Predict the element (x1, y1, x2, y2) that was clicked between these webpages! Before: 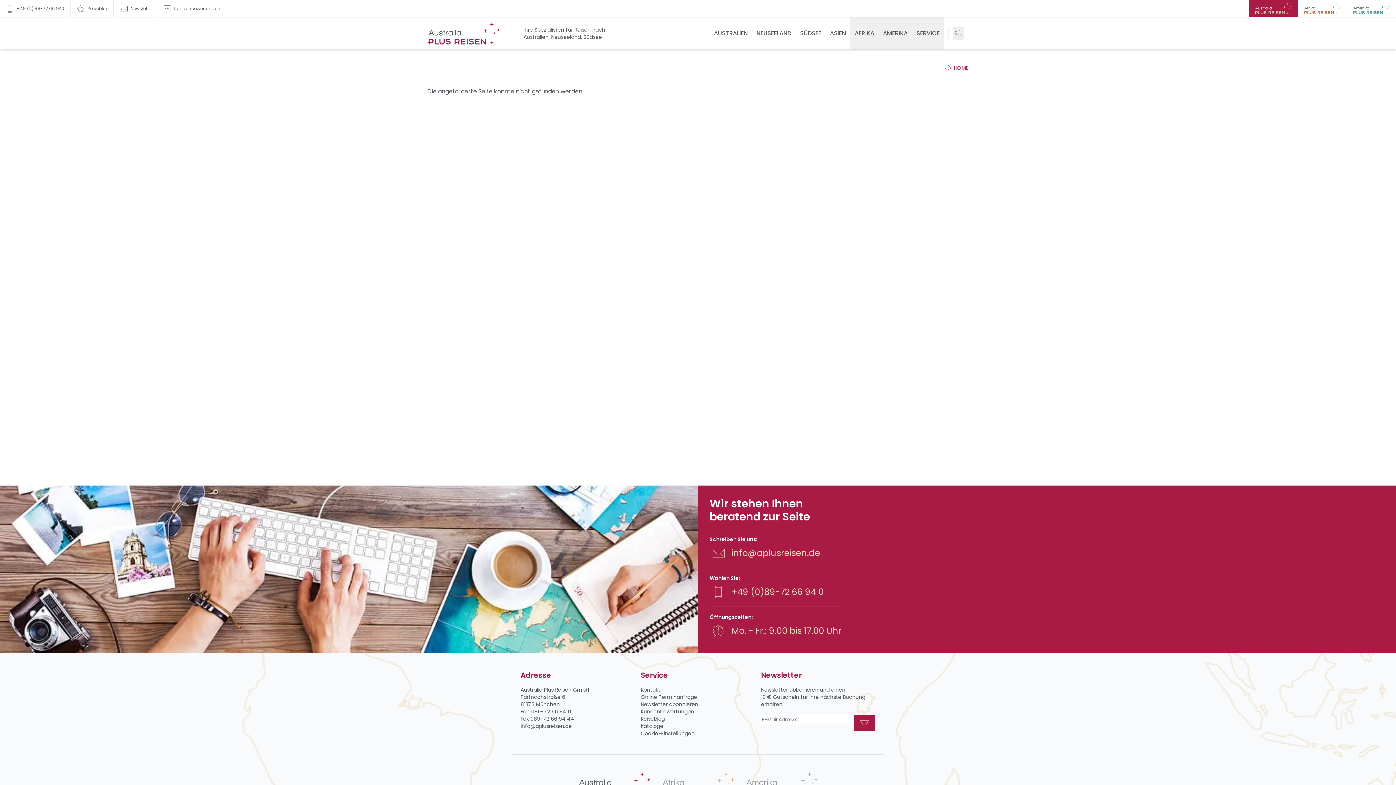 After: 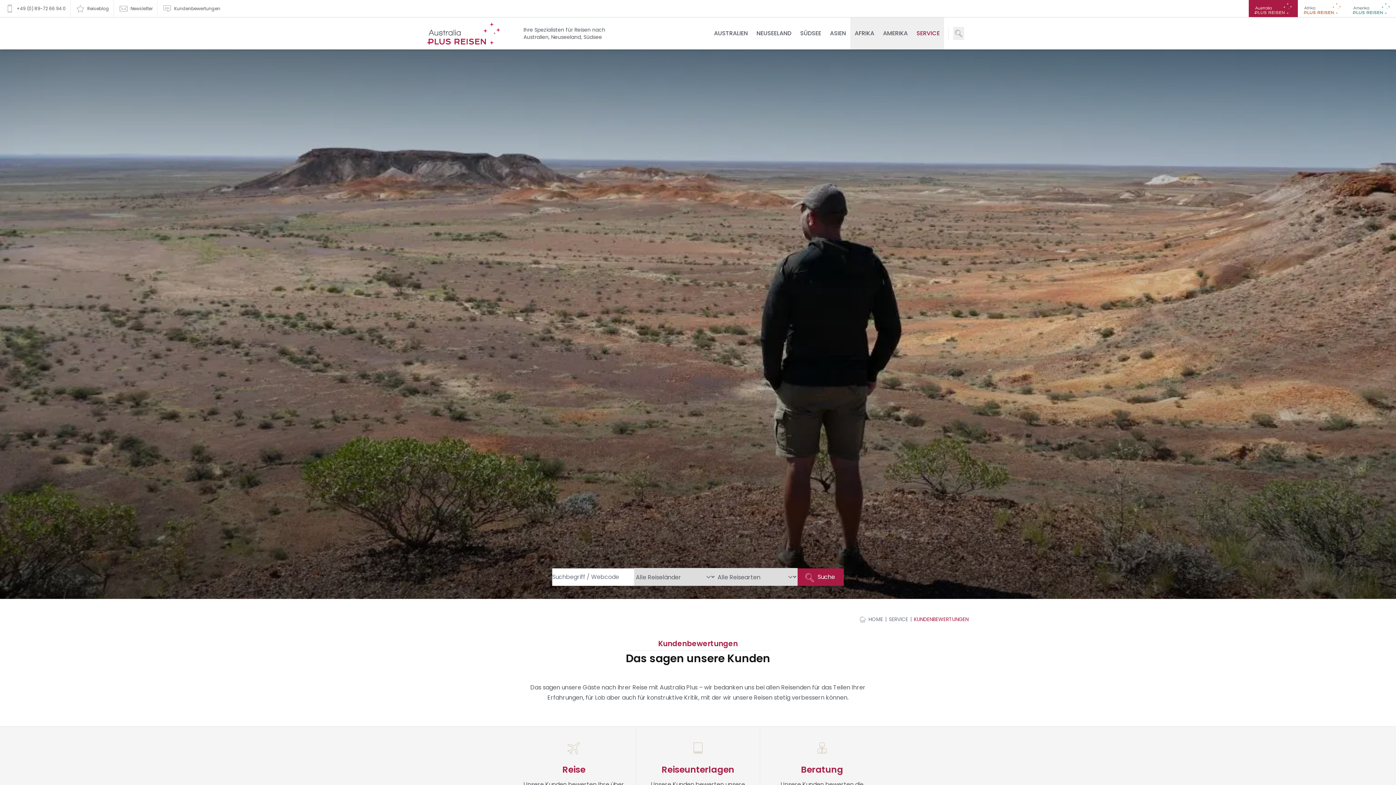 Action: bbox: (157, 0, 224, 17) label: Kundenbewertungen